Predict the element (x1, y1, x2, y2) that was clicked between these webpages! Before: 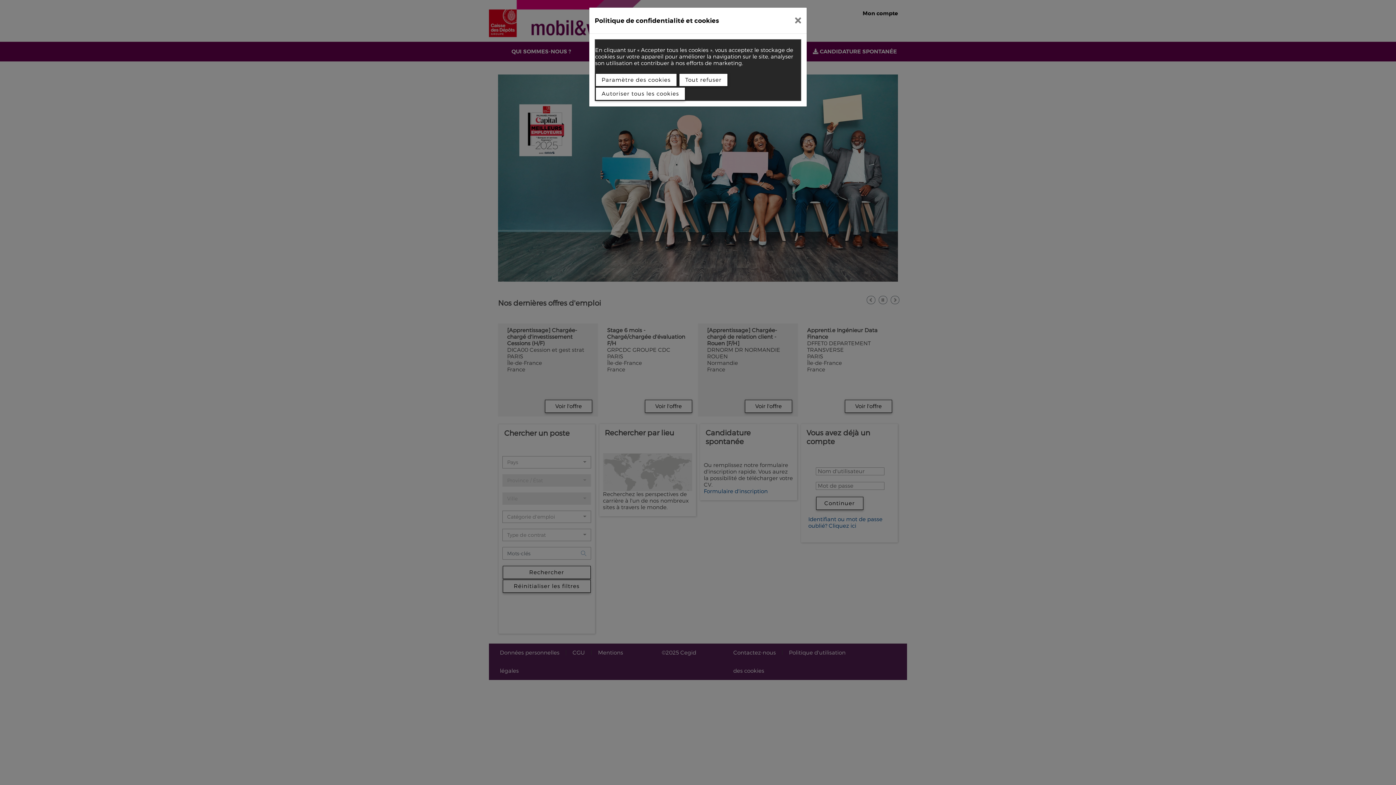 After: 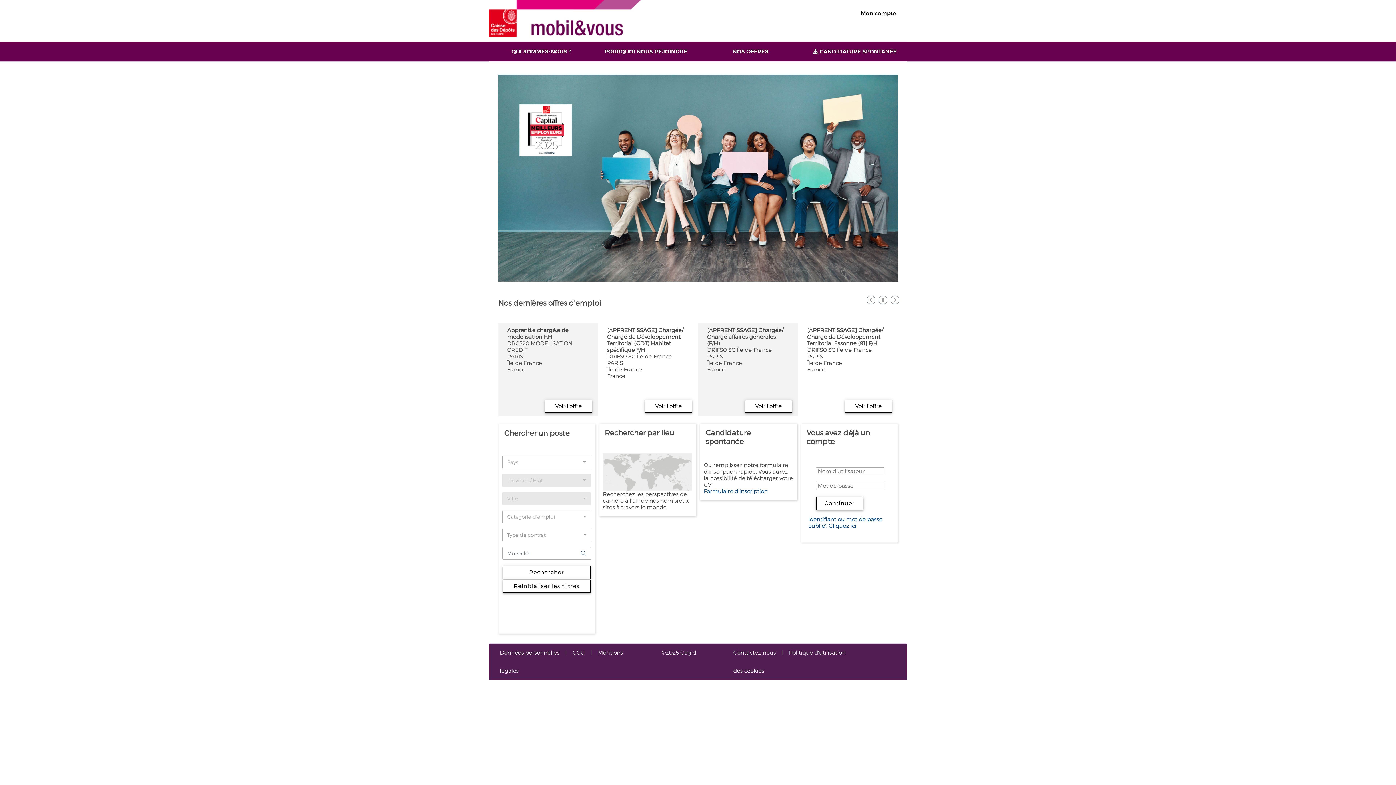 Action: bbox: (789, 10, 807, 30)